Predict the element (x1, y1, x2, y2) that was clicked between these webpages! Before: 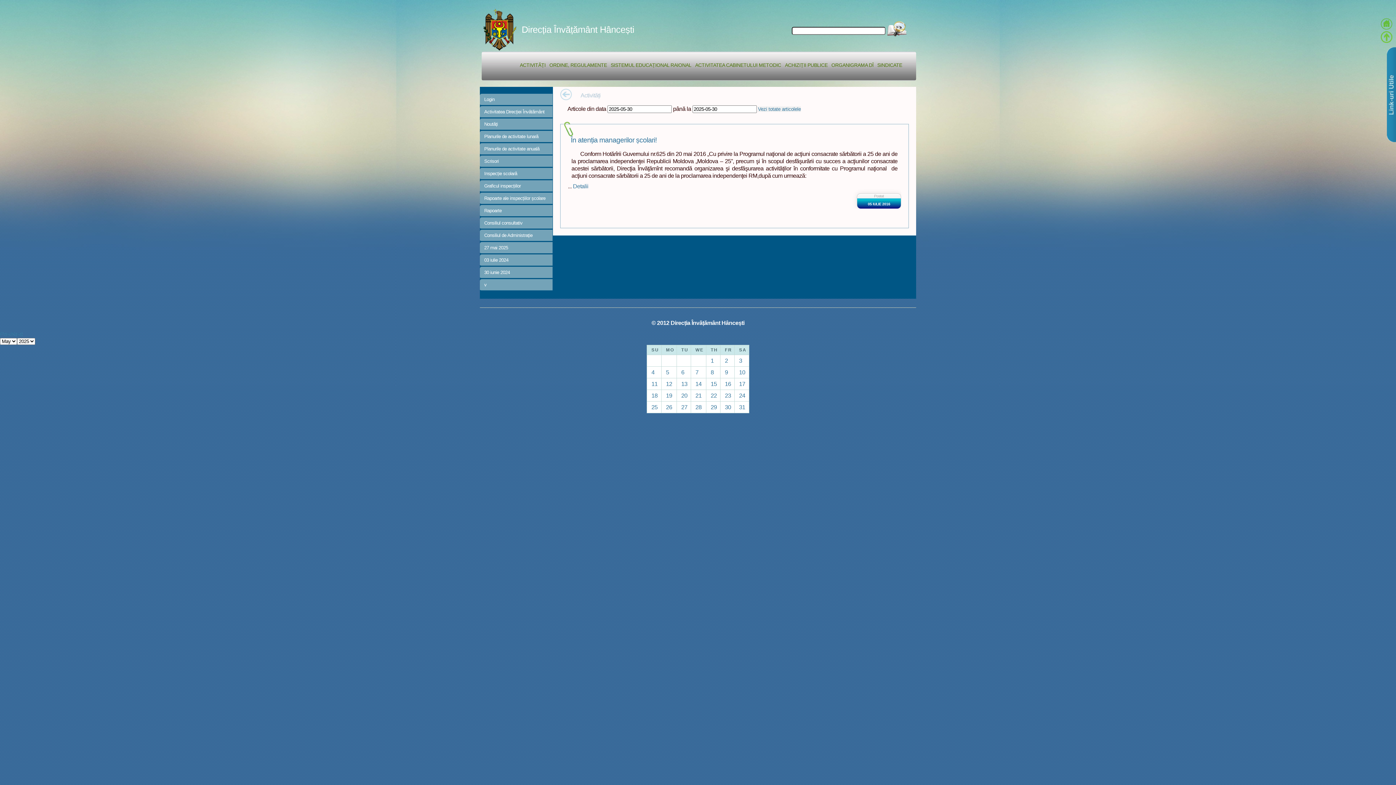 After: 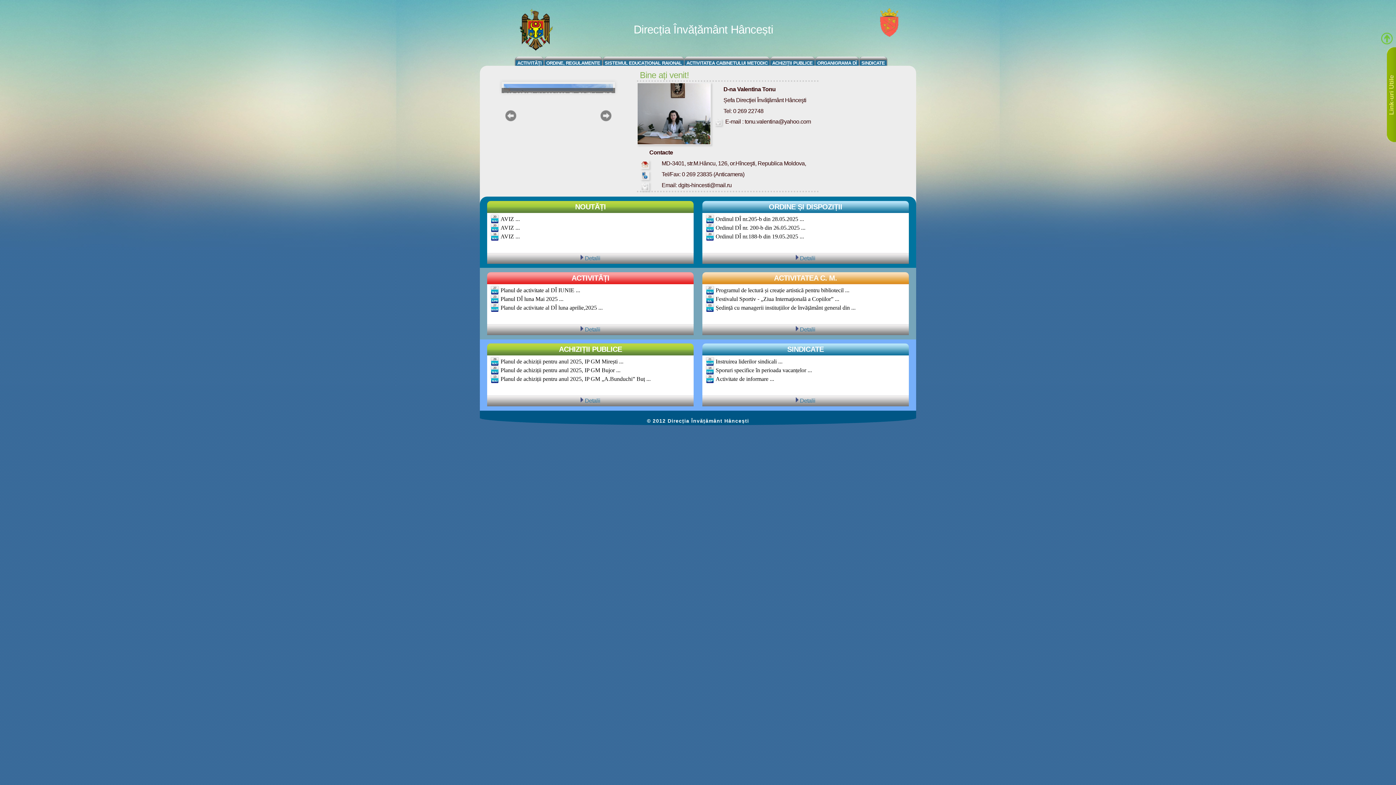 Action: bbox: (651, 319, 744, 326) label: © 2012 Direcția Învățământ Hâncești